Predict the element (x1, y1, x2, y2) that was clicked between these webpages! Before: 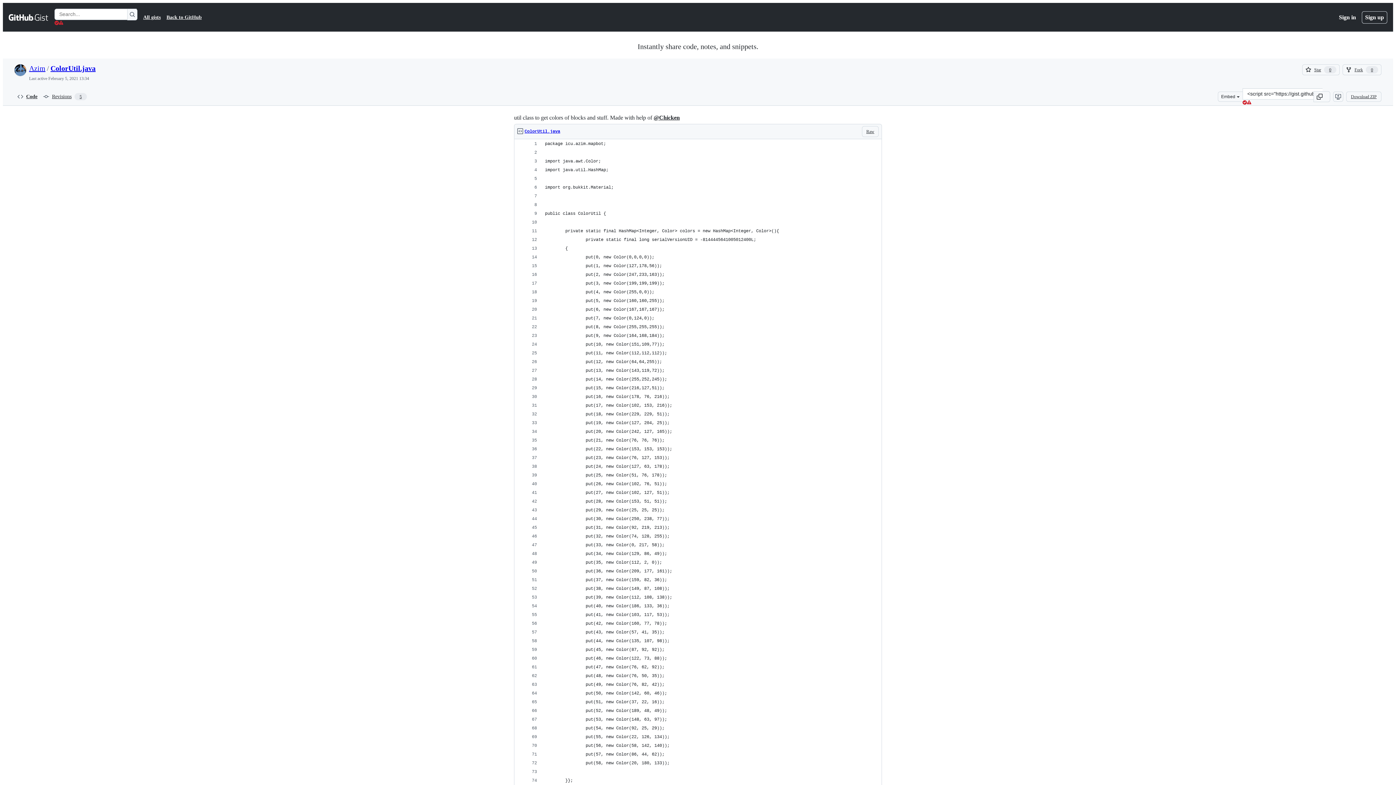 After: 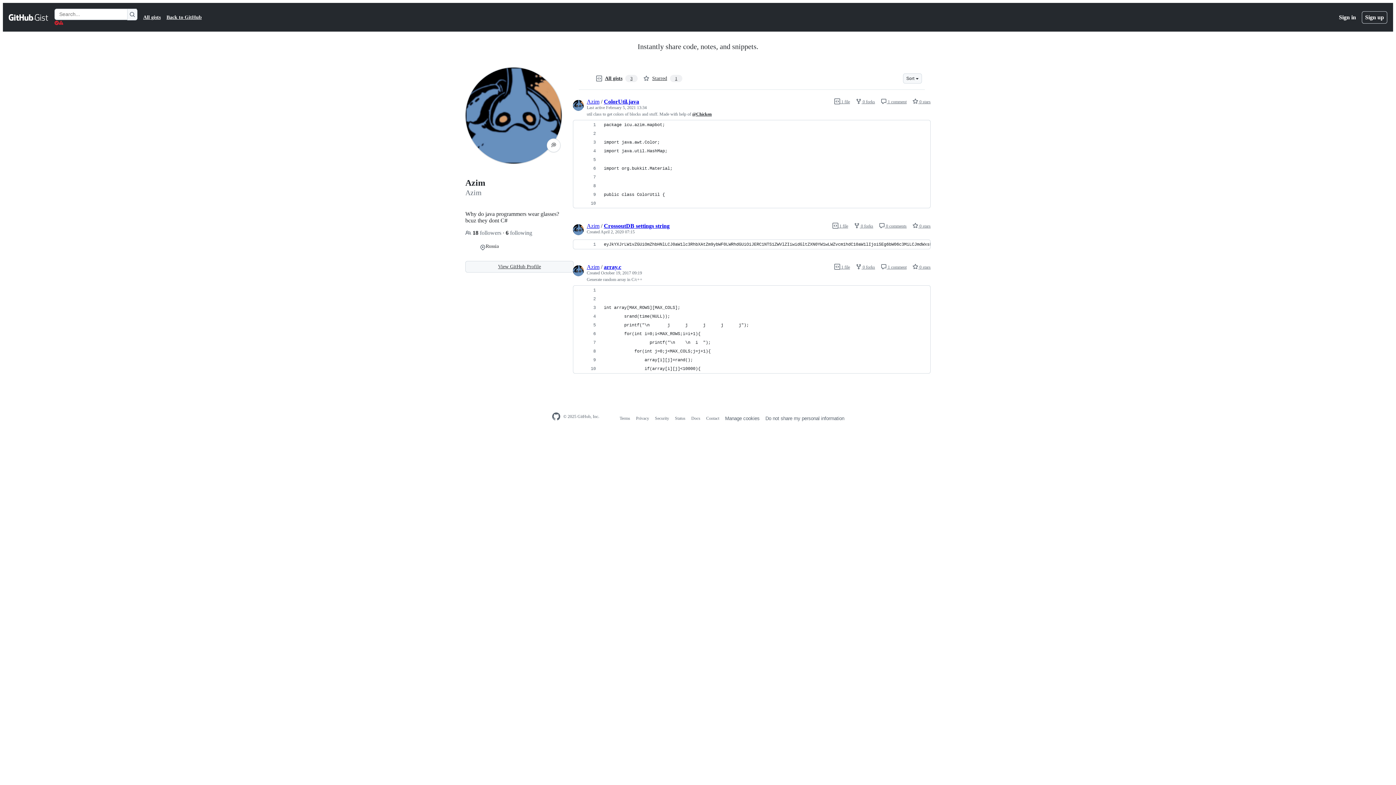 Action: bbox: (14, 66, 26, 72)